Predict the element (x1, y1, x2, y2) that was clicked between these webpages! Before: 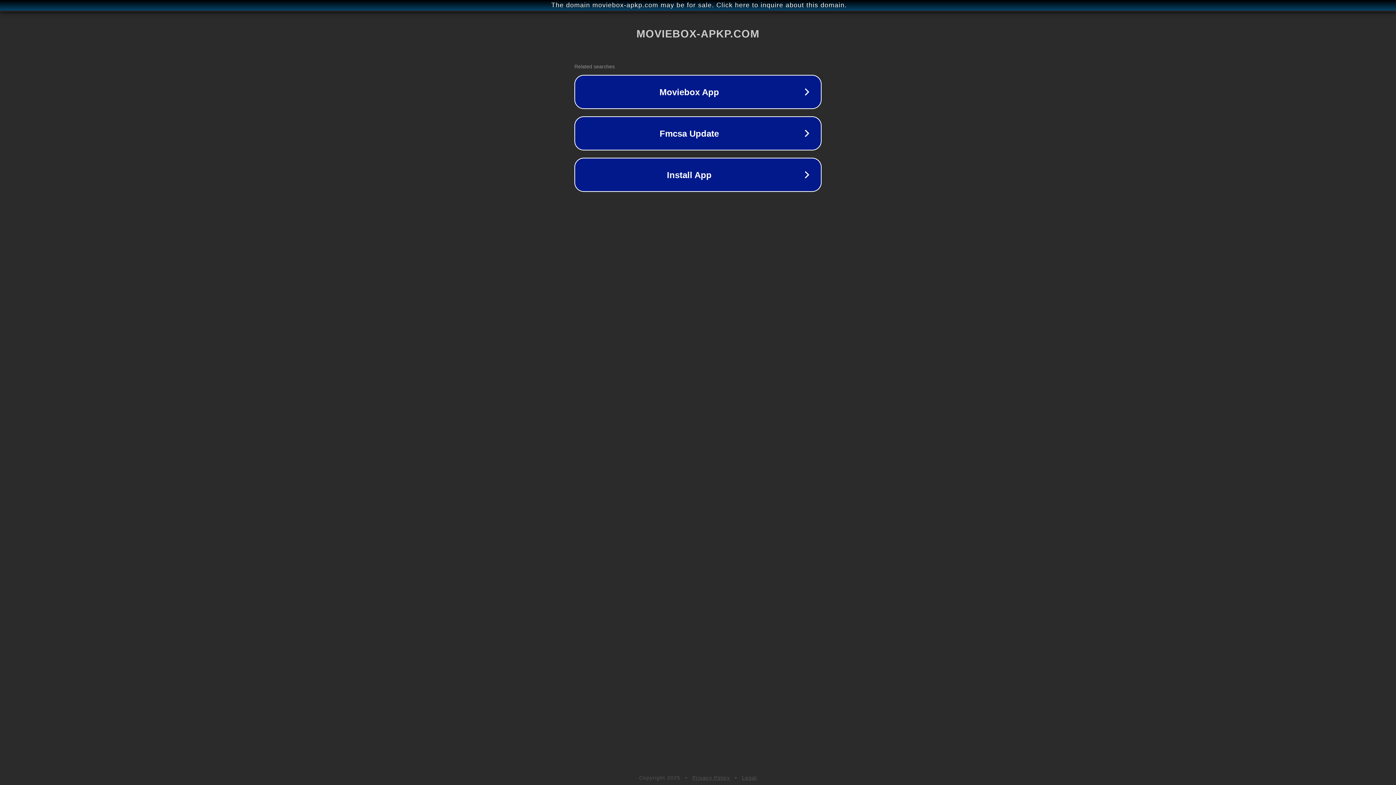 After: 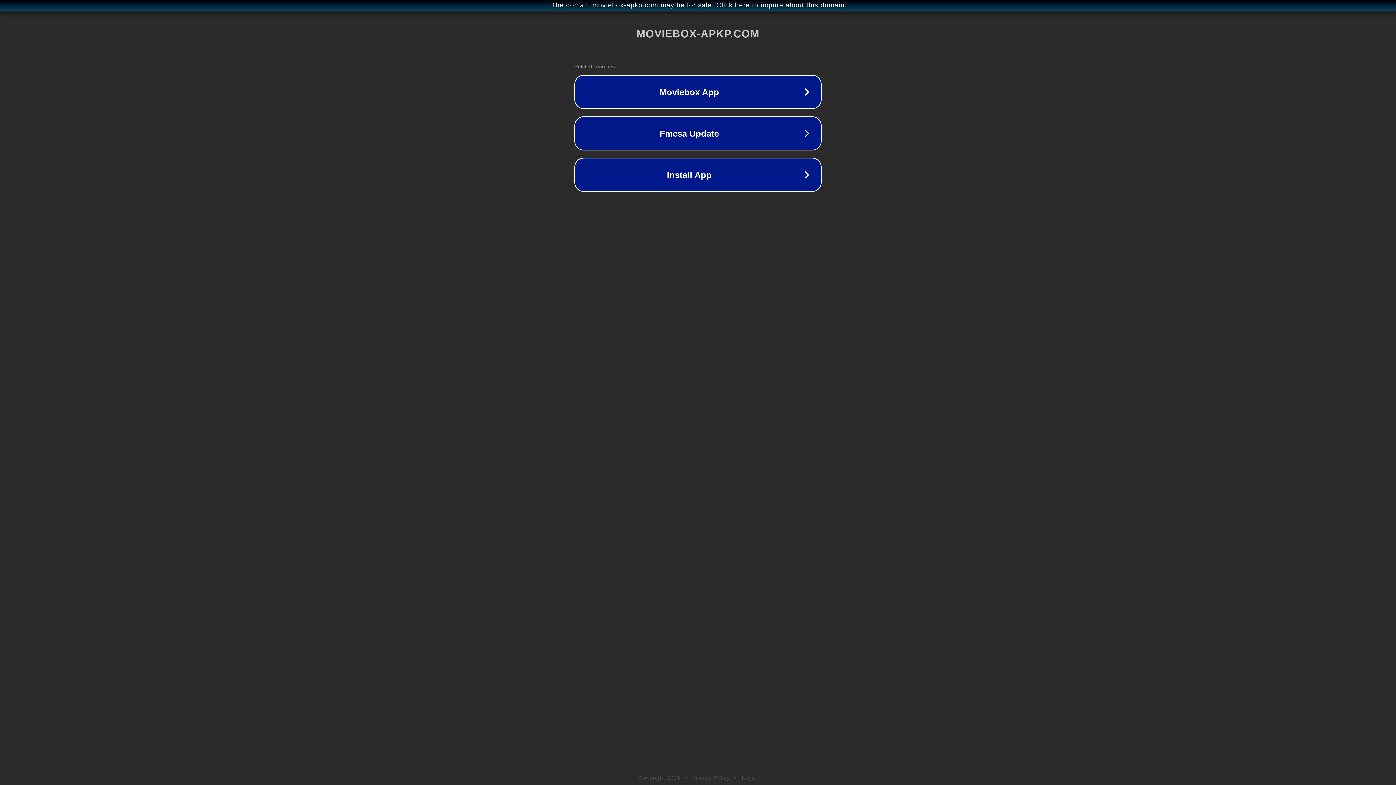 Action: label: Privacy Policy bbox: (692, 775, 730, 781)